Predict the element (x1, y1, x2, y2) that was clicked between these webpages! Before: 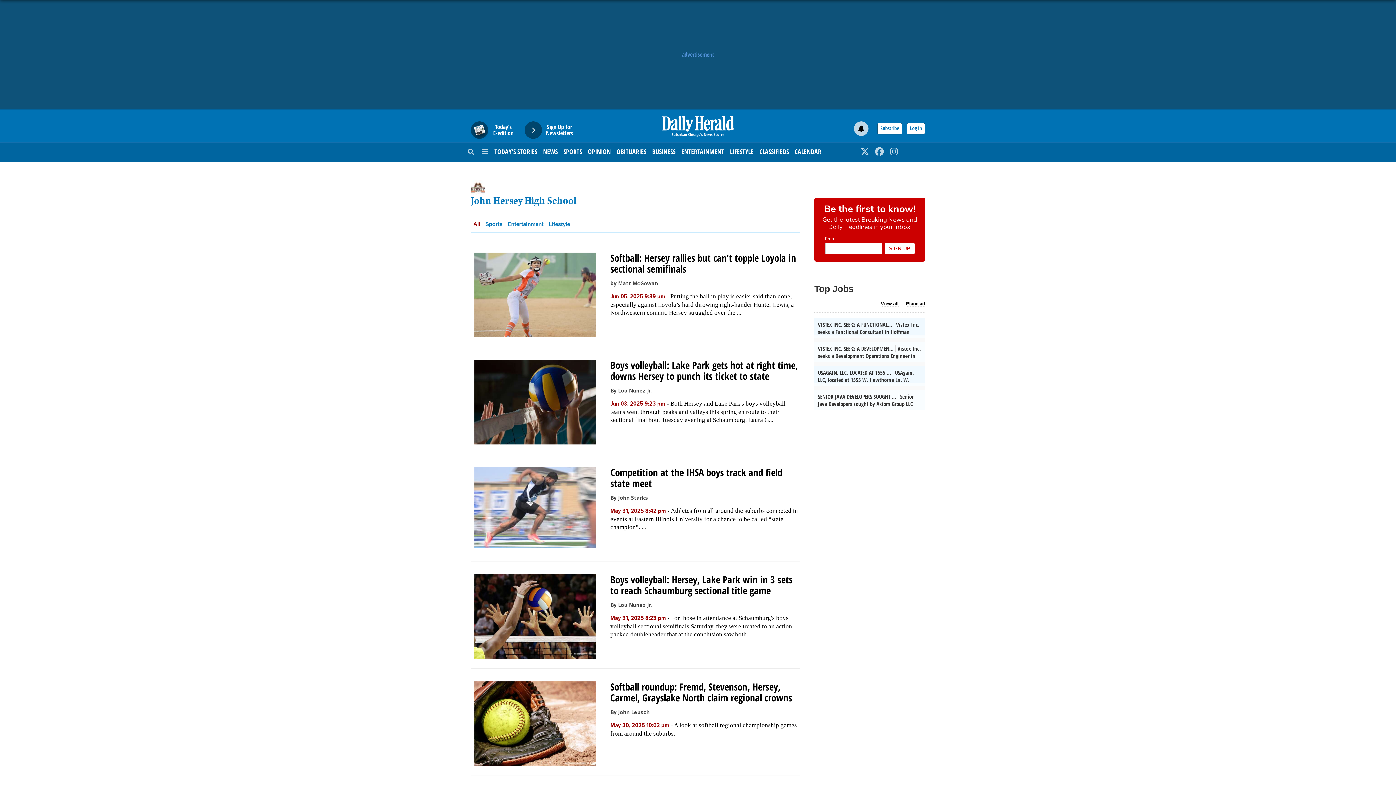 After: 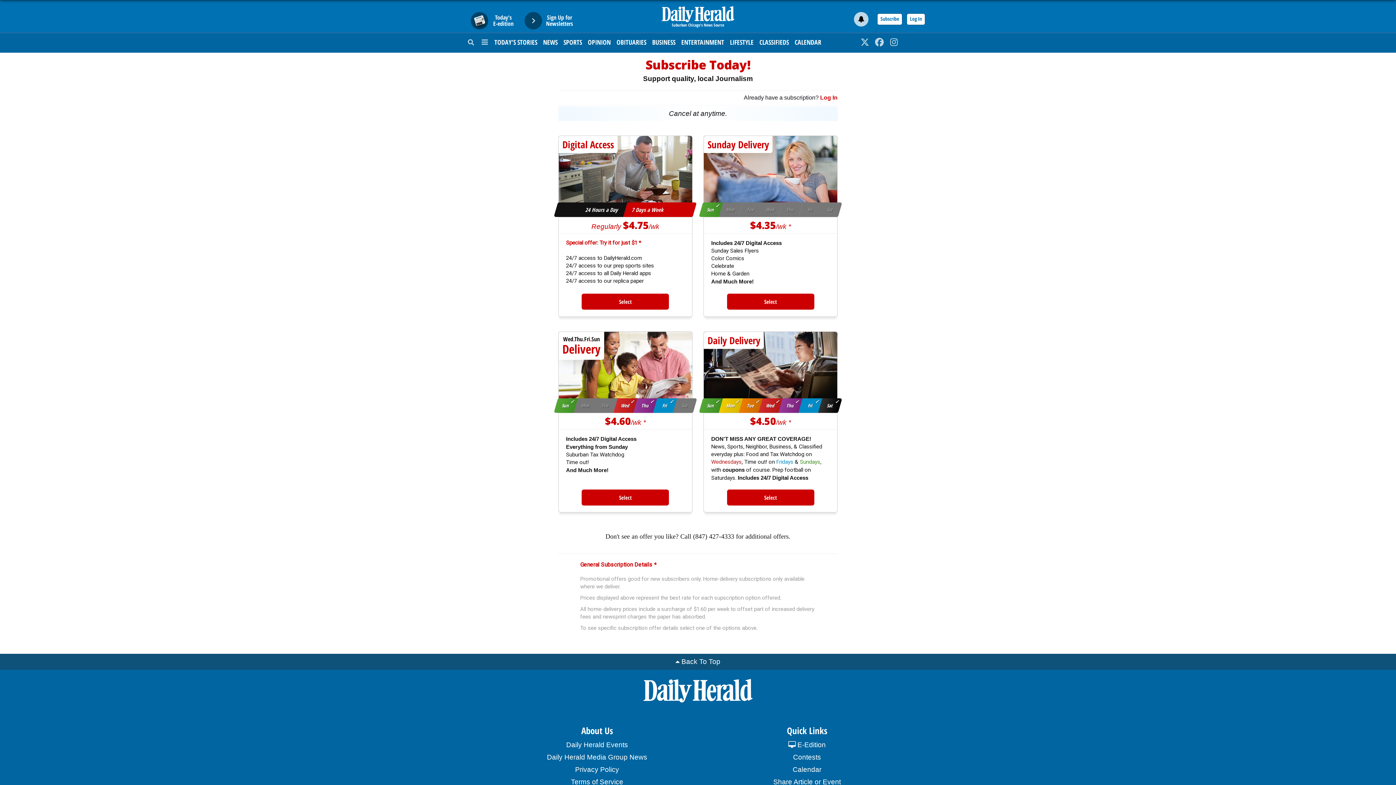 Action: label: Subscribe bbox: (877, 122, 902, 134)